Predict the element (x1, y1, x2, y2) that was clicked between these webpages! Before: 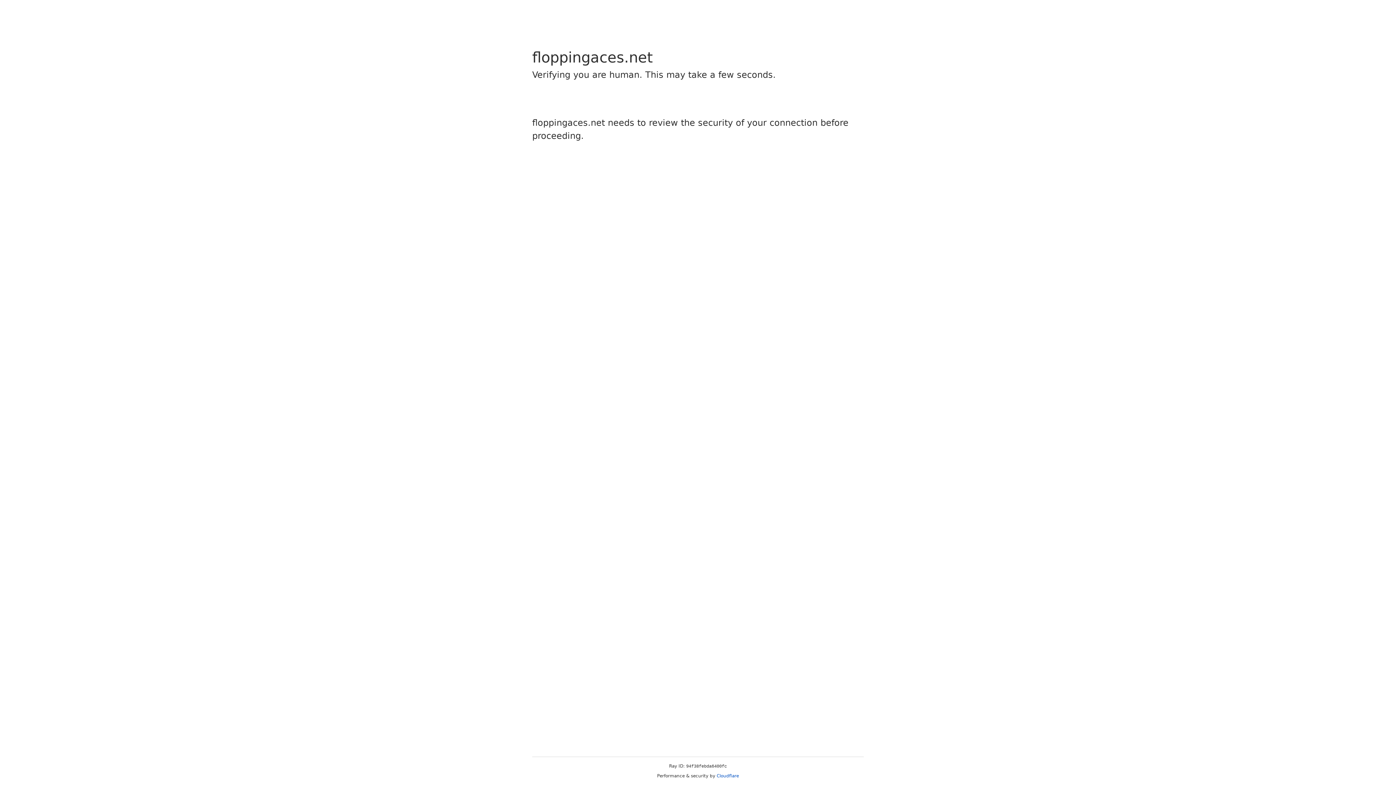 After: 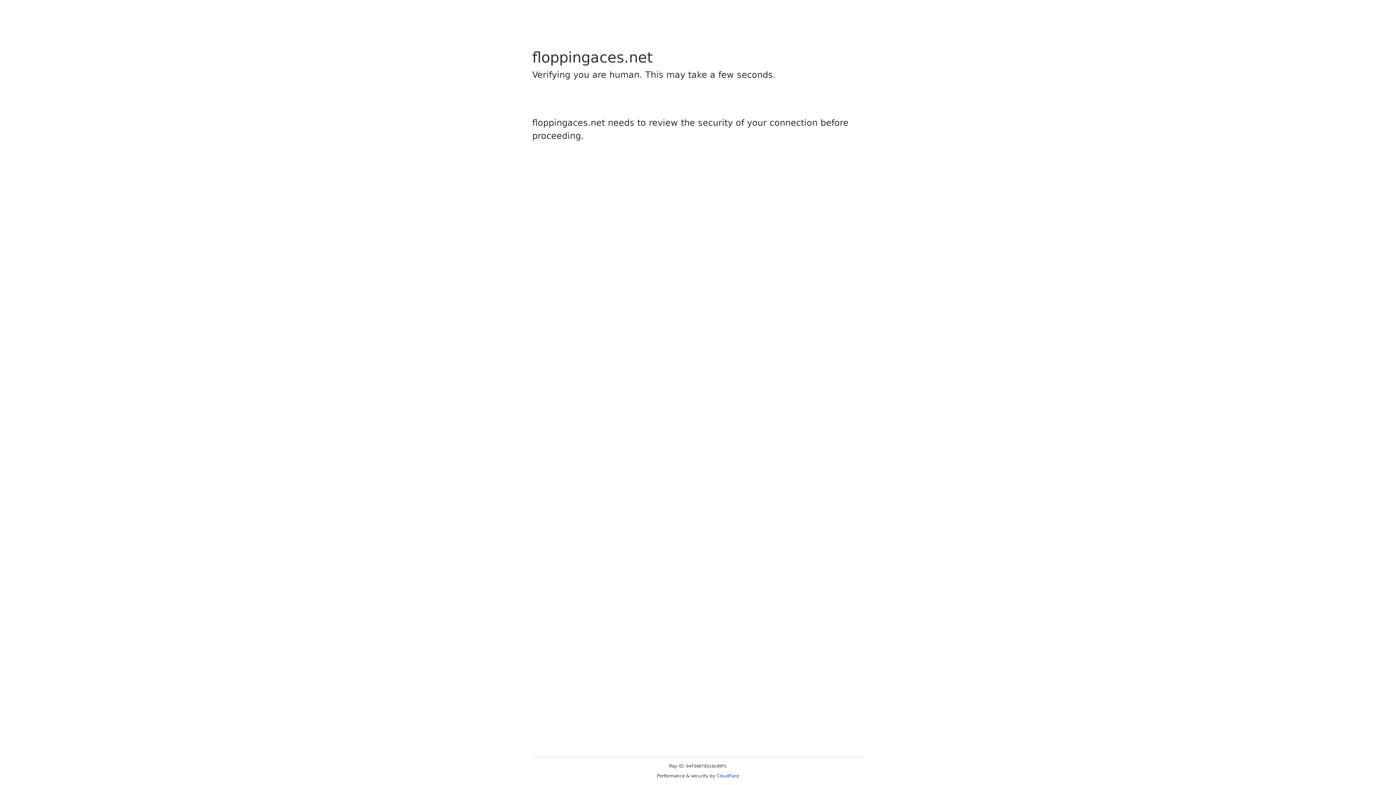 Action: label: Cloudflare bbox: (716, 773, 739, 778)